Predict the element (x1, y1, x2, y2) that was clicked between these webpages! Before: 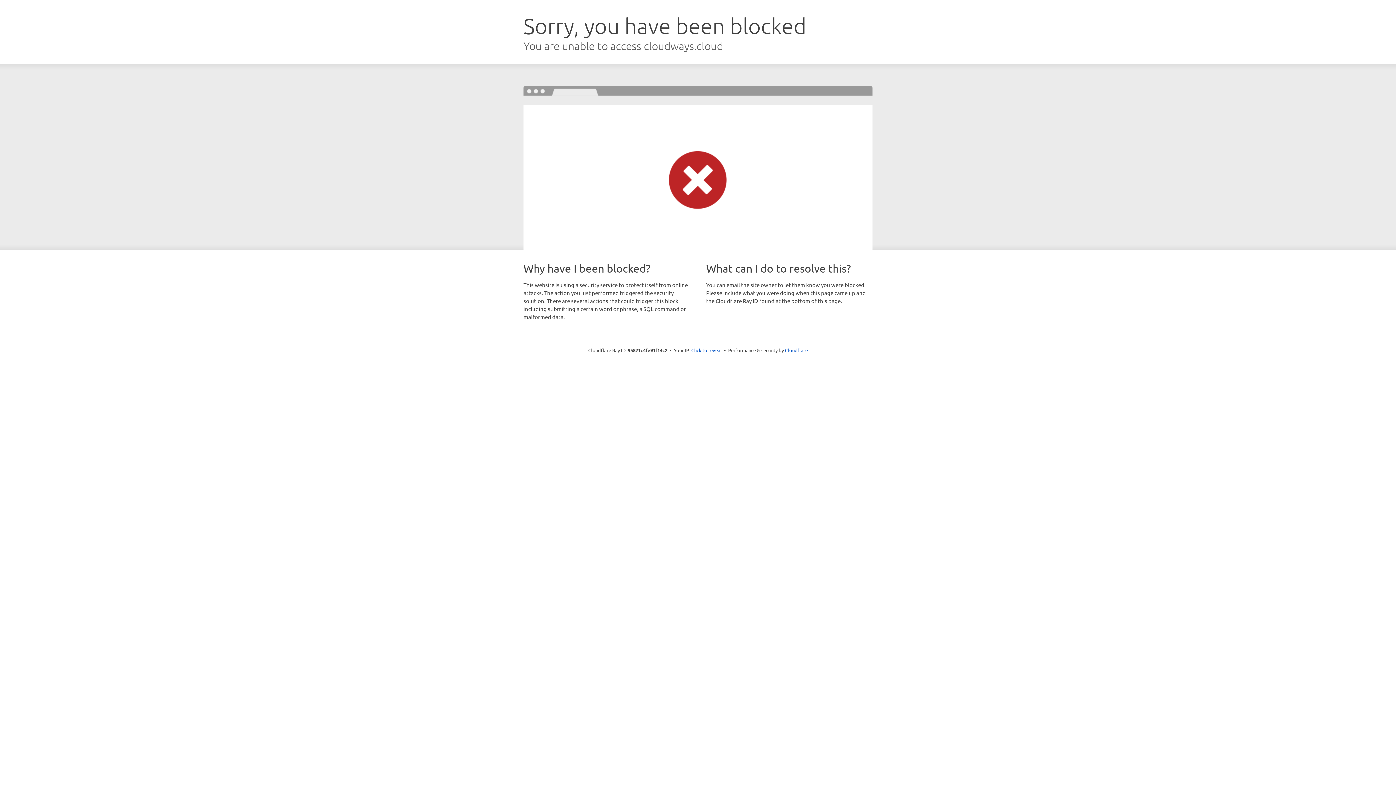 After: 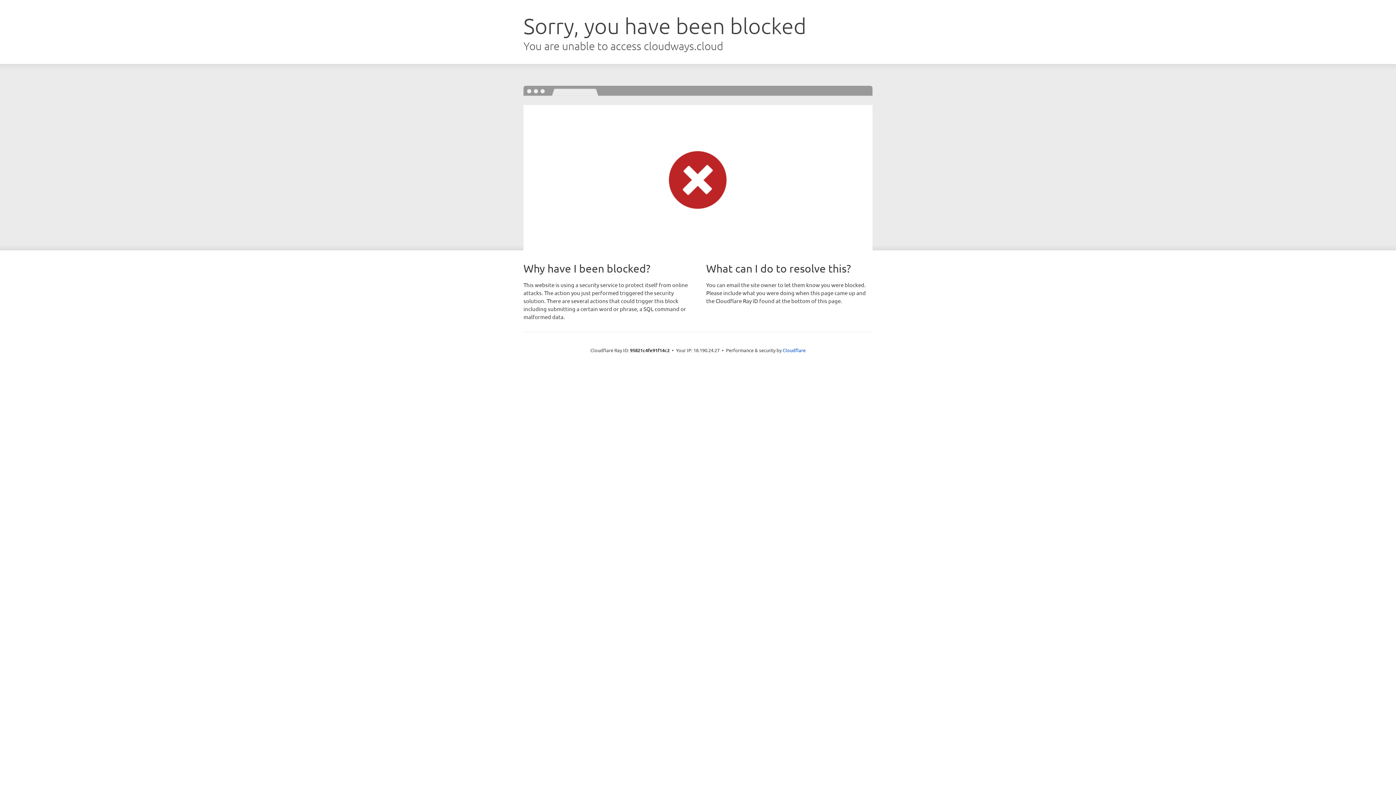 Action: bbox: (691, 346, 722, 353) label: Click to reveal